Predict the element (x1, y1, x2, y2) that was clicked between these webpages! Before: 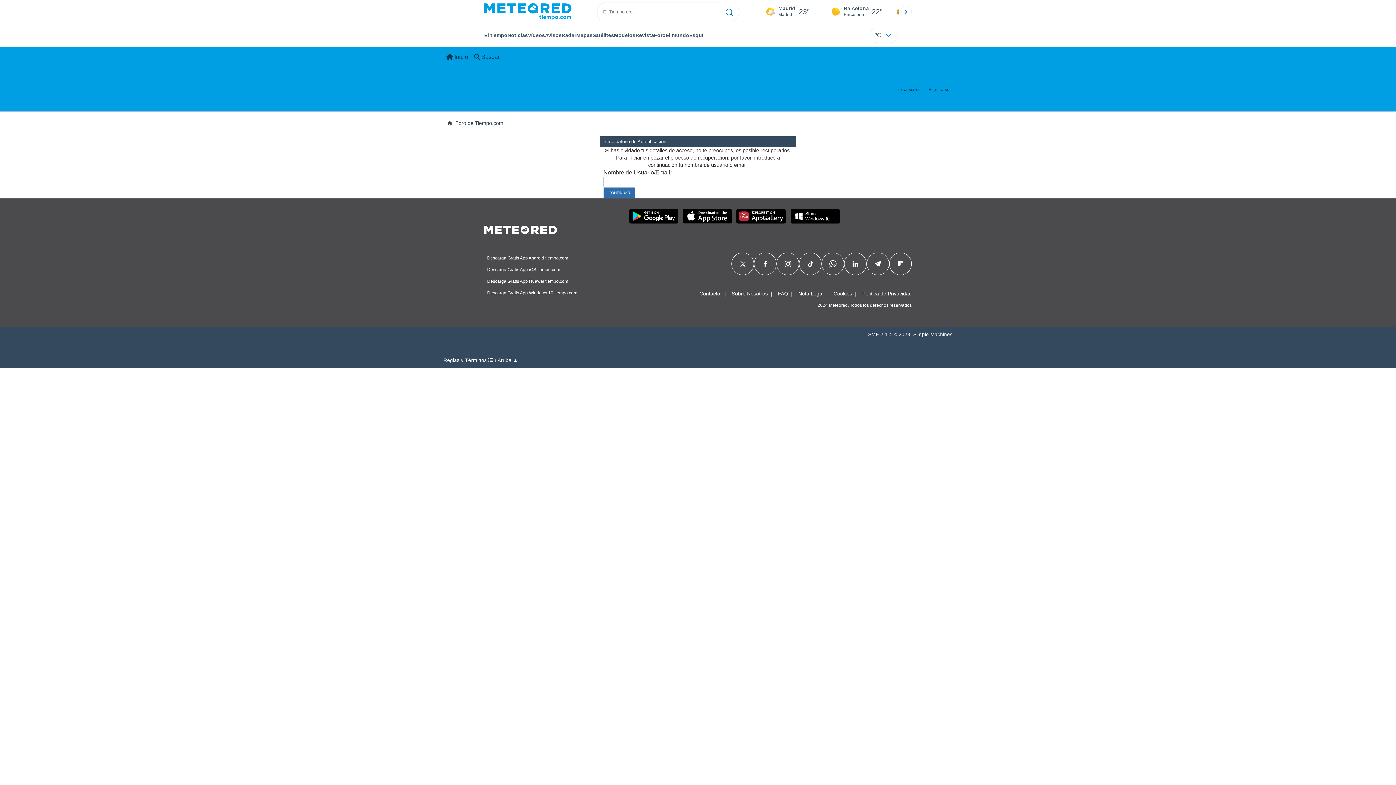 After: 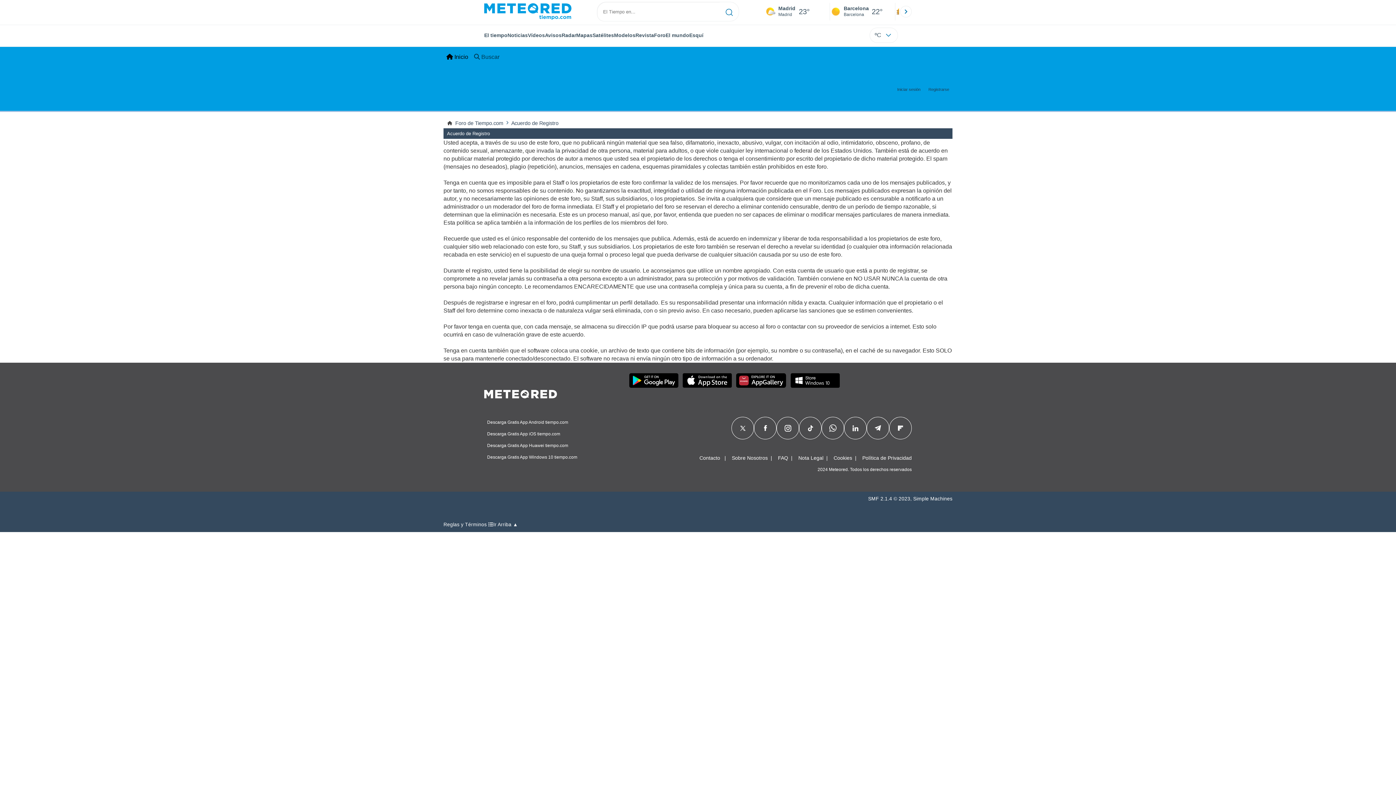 Action: bbox: (443, 357, 493, 364) label: Reglas y Términos 